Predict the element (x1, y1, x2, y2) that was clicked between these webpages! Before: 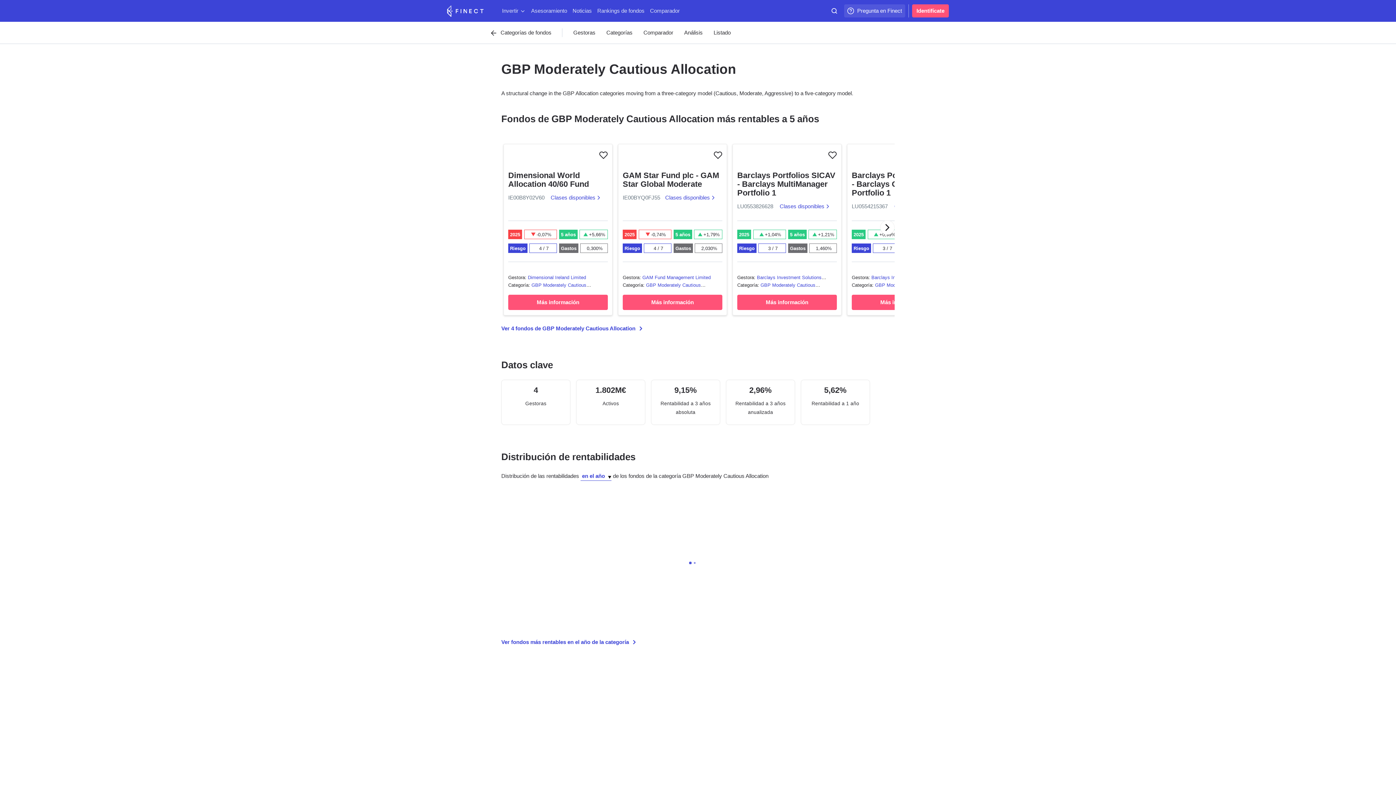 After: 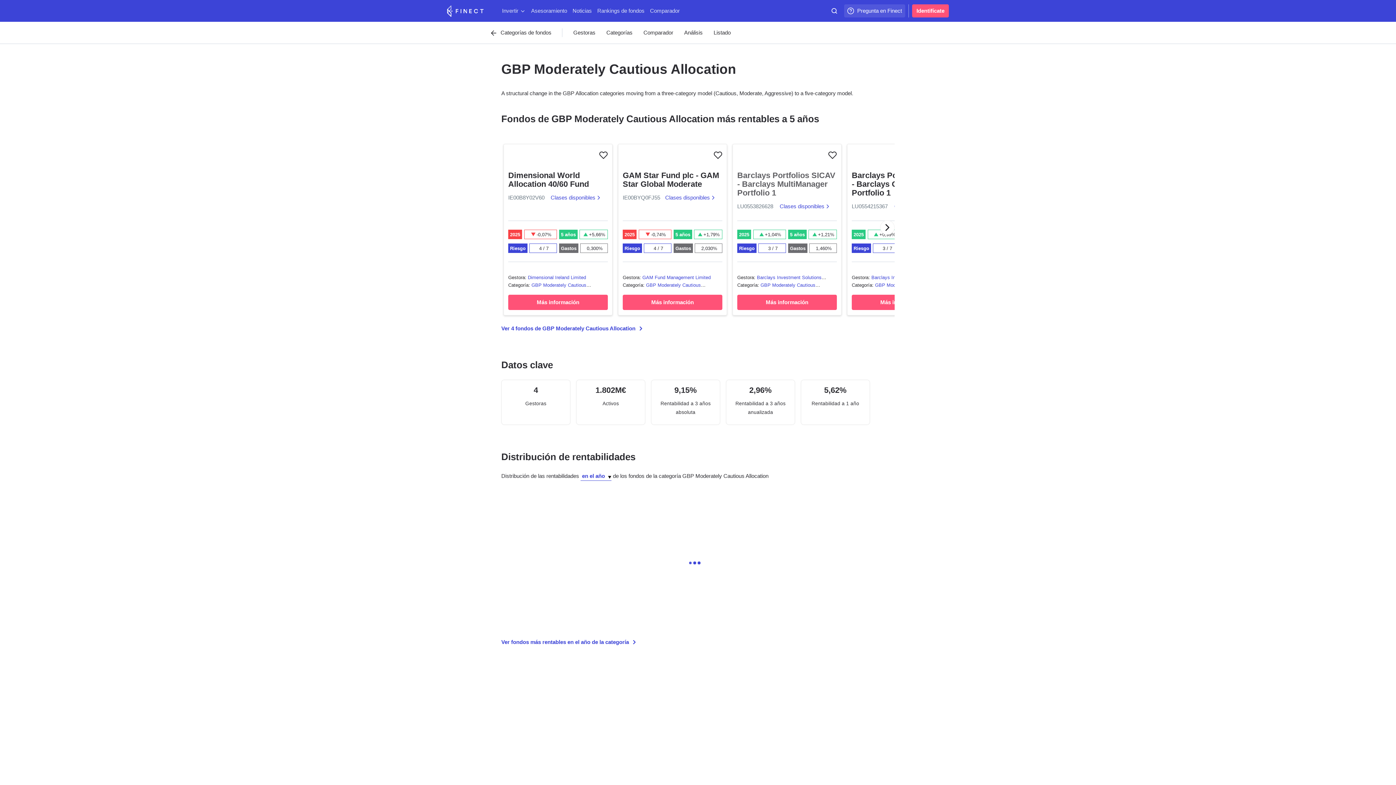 Action: bbox: (737, 171, 837, 197) label: Barclays Portfolios SICAV - Barclays MultiManager Portfolio 1